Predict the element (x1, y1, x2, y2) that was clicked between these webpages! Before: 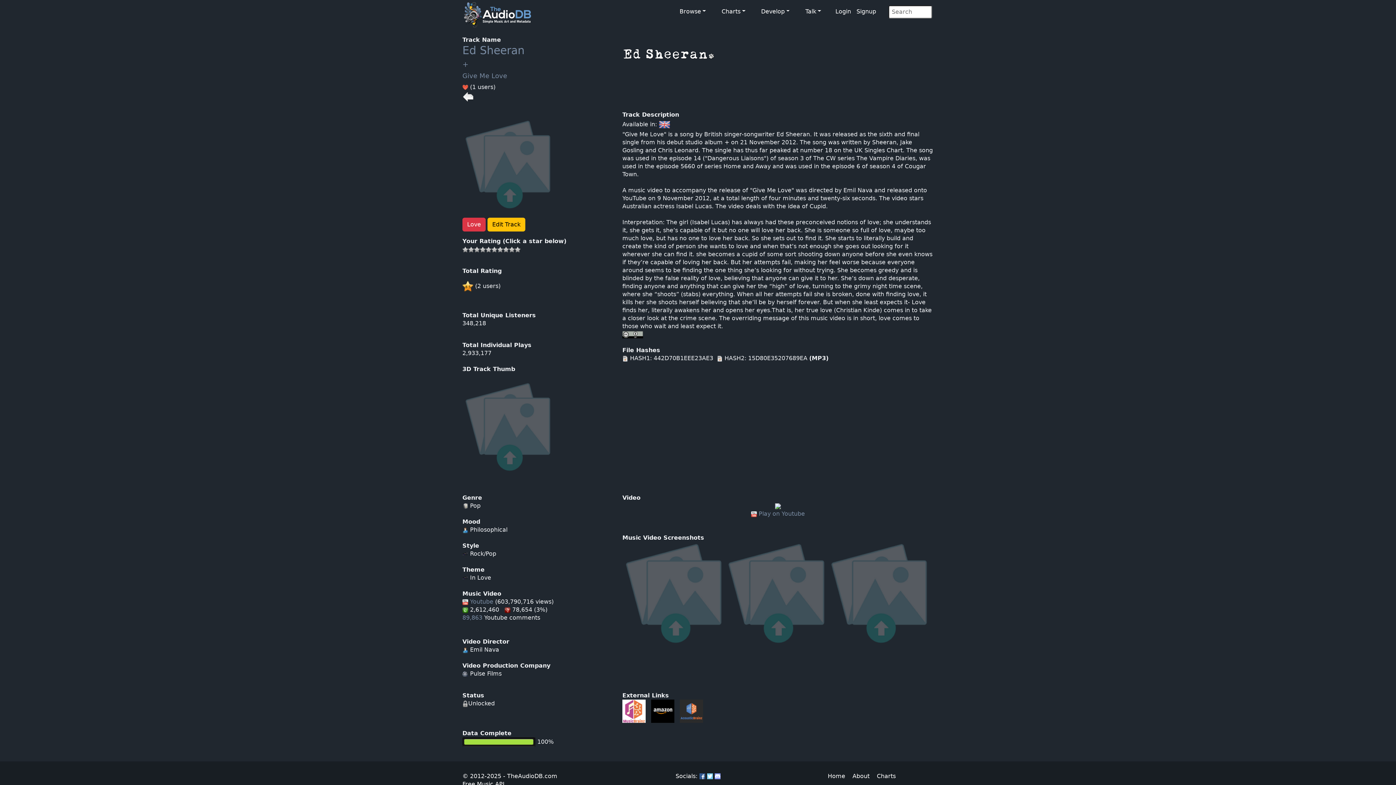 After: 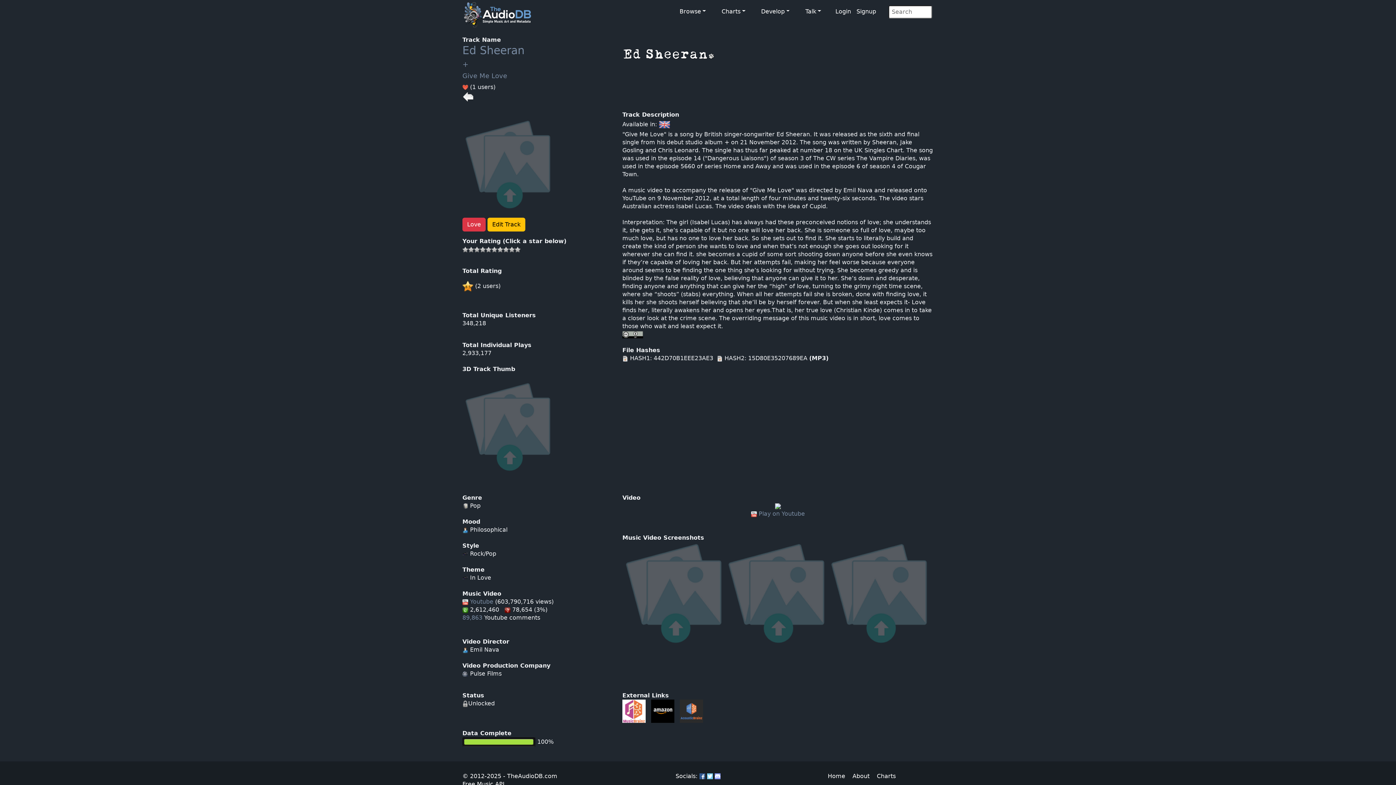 Action: bbox: (658, 120, 670, 127)